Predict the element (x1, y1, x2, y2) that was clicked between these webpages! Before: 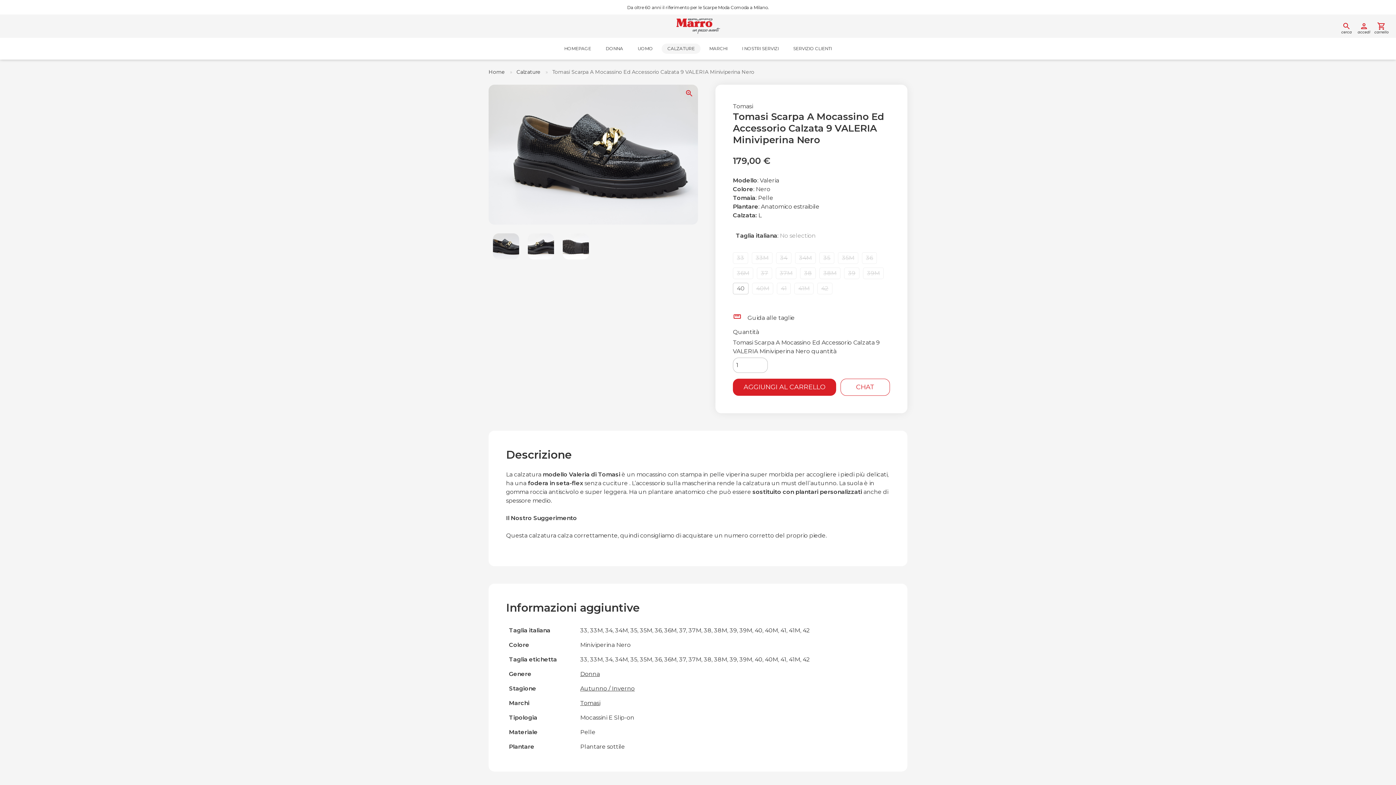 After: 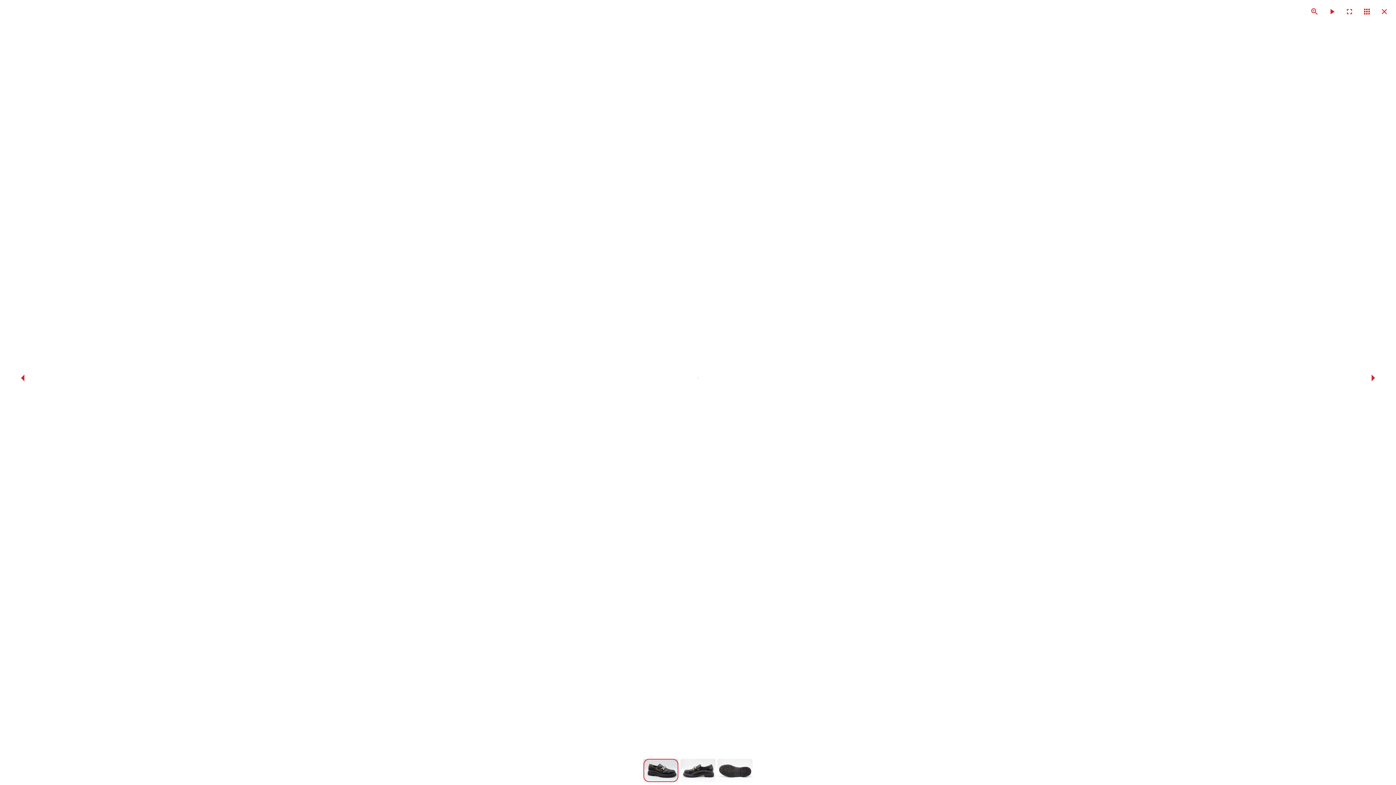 Action: bbox: (488, 84, 698, 224)